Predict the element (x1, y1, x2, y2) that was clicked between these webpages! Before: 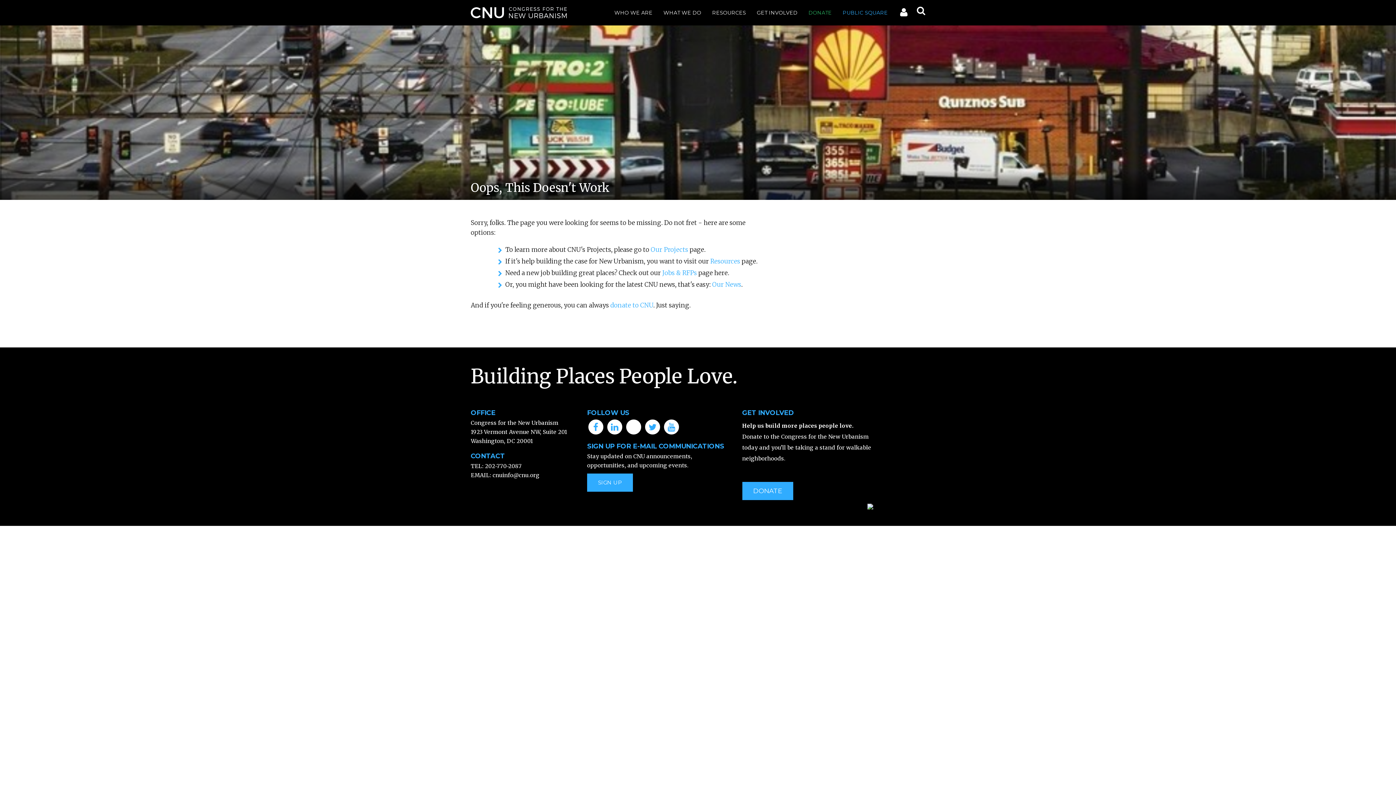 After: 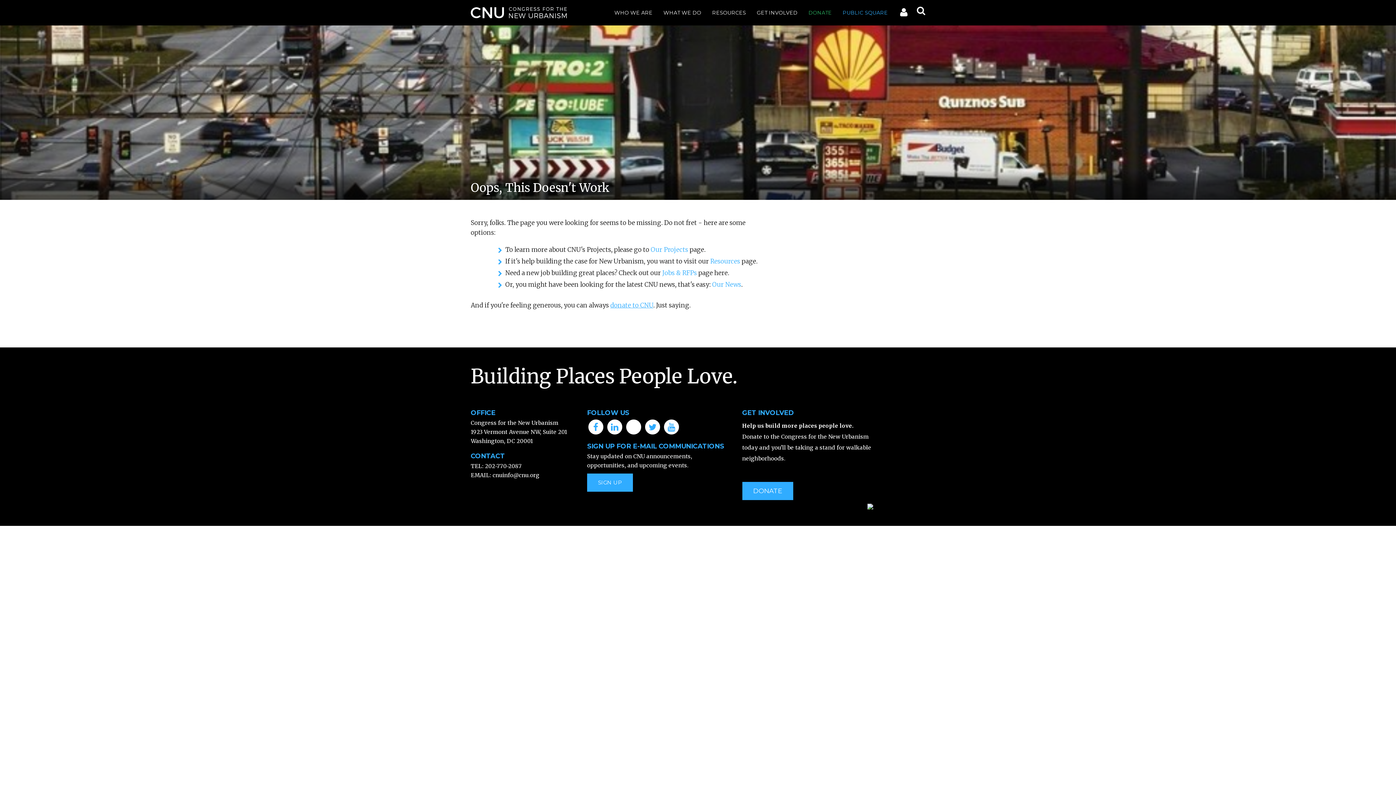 Action: bbox: (610, 301, 653, 309) label: donate to CNU